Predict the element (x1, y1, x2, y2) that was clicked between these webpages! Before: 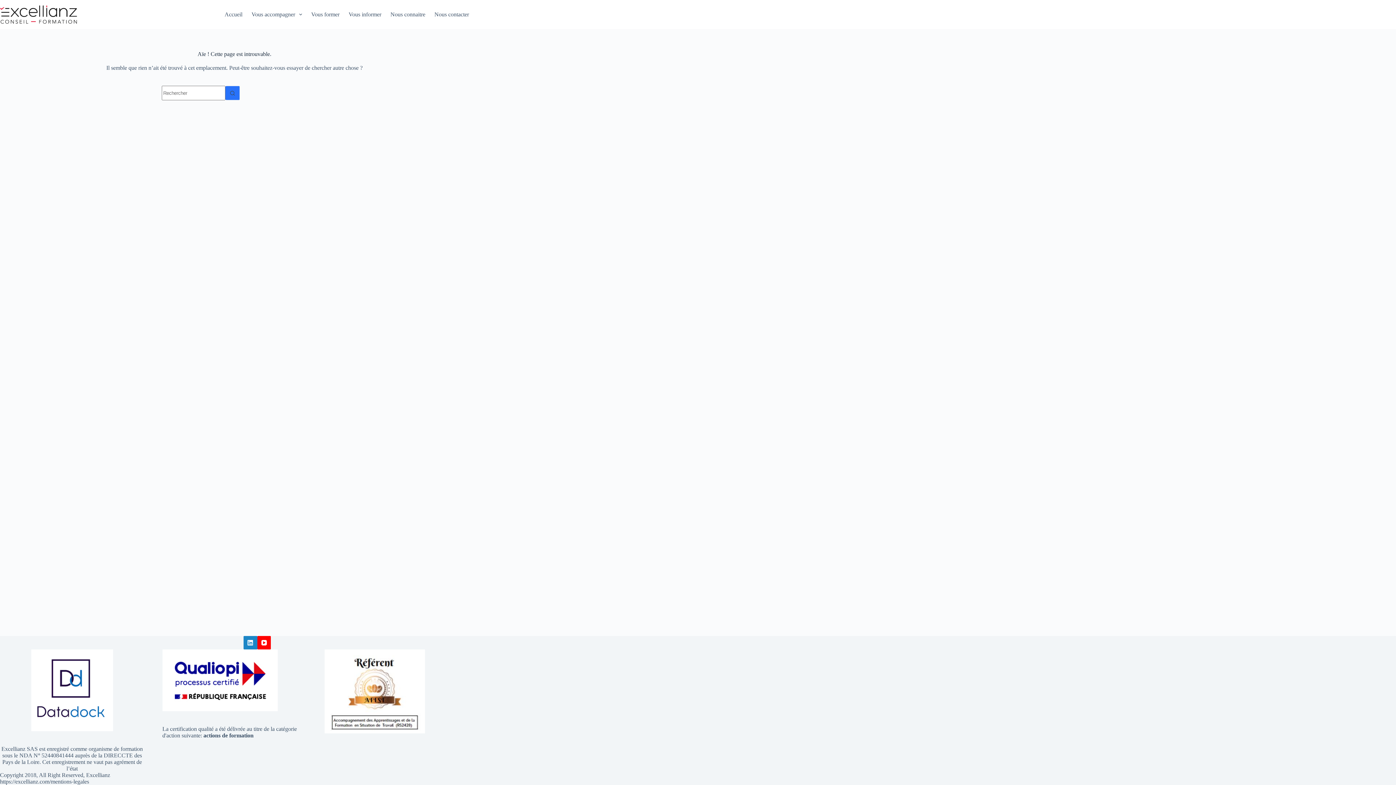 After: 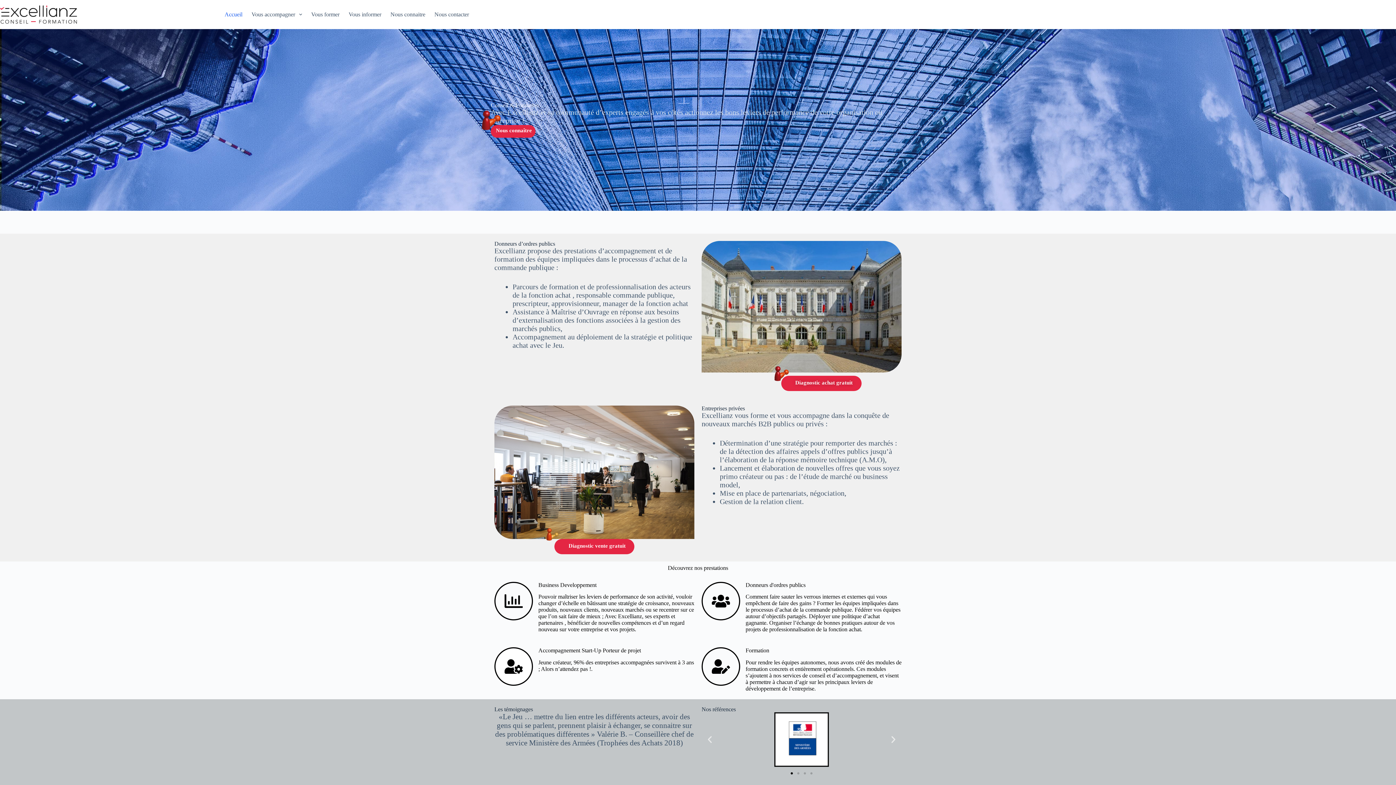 Action: bbox: (0, 5, 76, 23)